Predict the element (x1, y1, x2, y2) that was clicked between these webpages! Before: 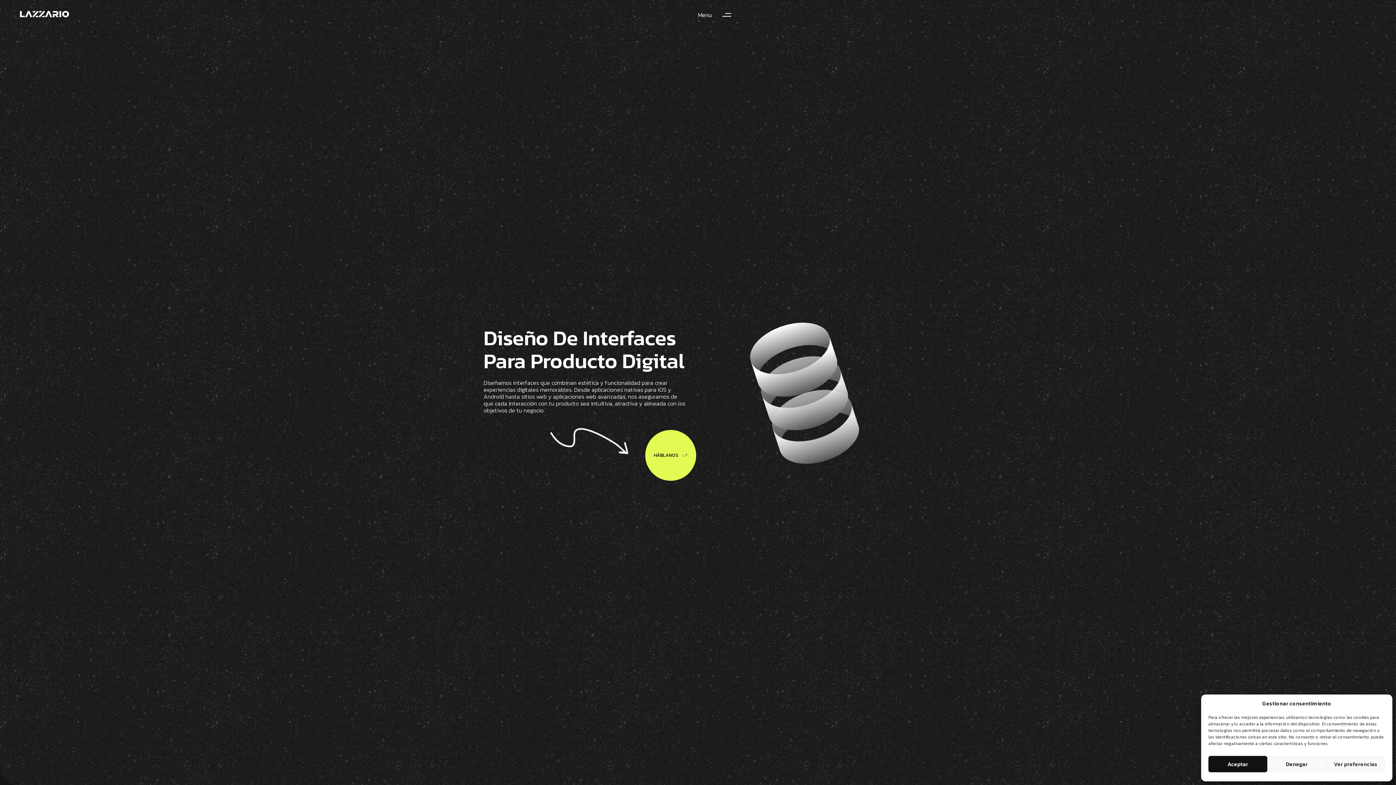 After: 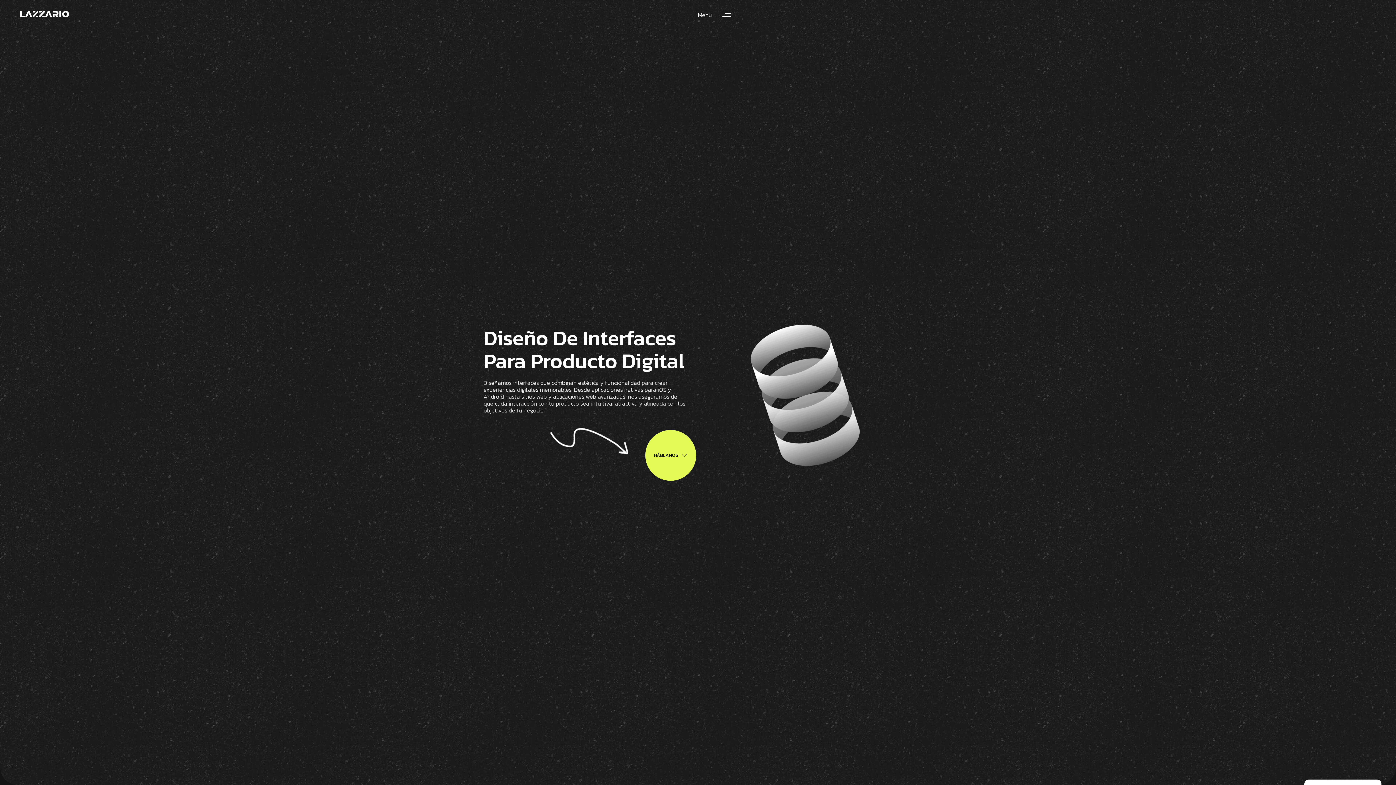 Action: bbox: (1267, 756, 1326, 772) label: Denegar